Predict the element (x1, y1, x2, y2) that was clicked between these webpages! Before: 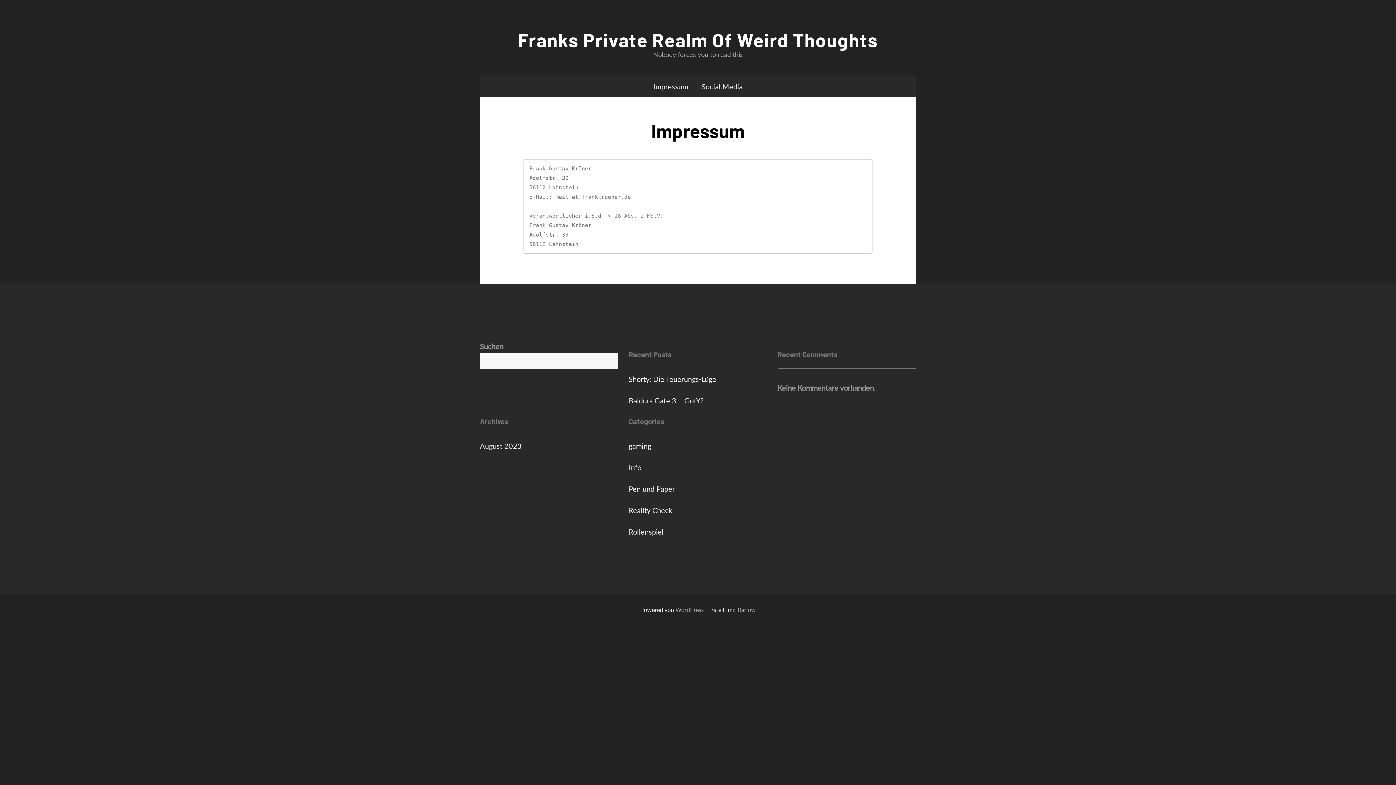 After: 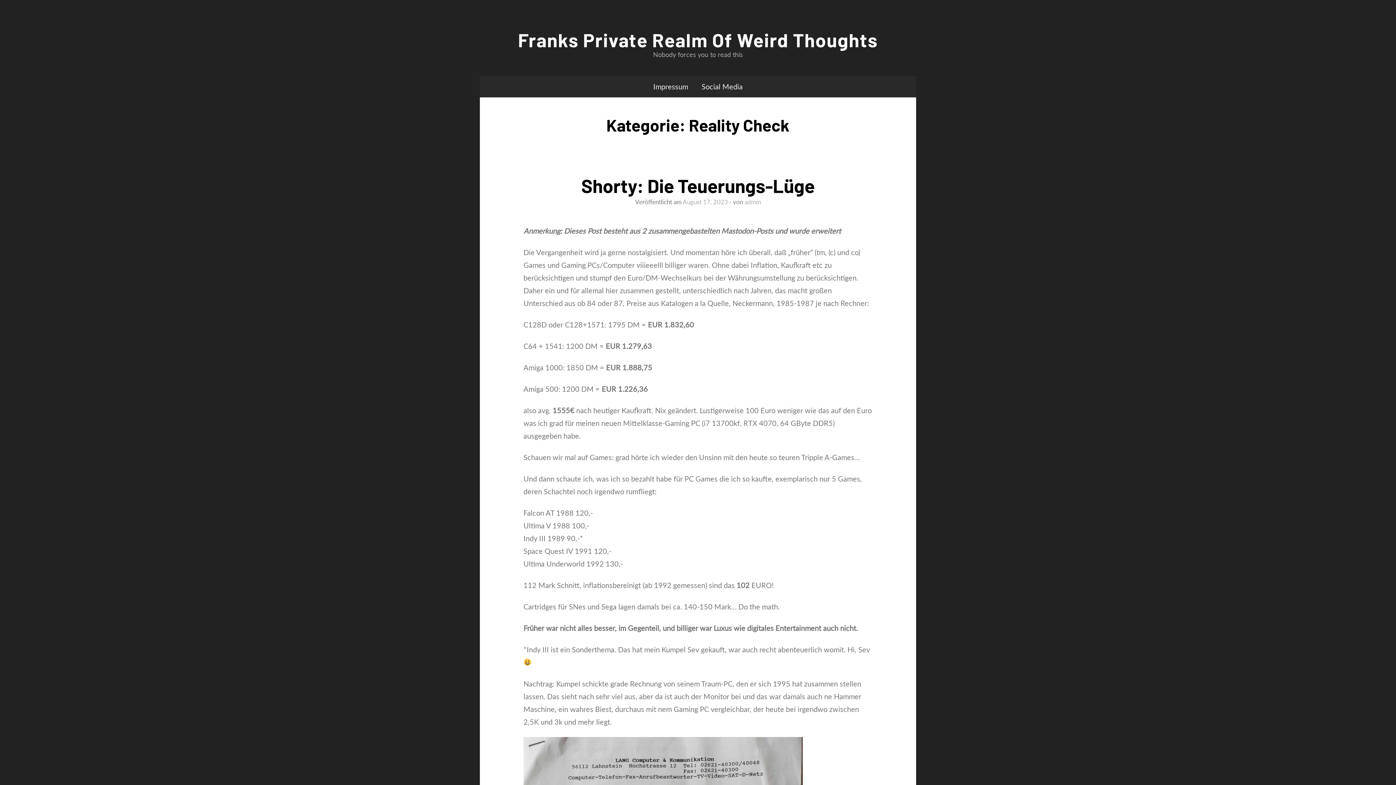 Action: label: Reality Check bbox: (628, 506, 672, 514)